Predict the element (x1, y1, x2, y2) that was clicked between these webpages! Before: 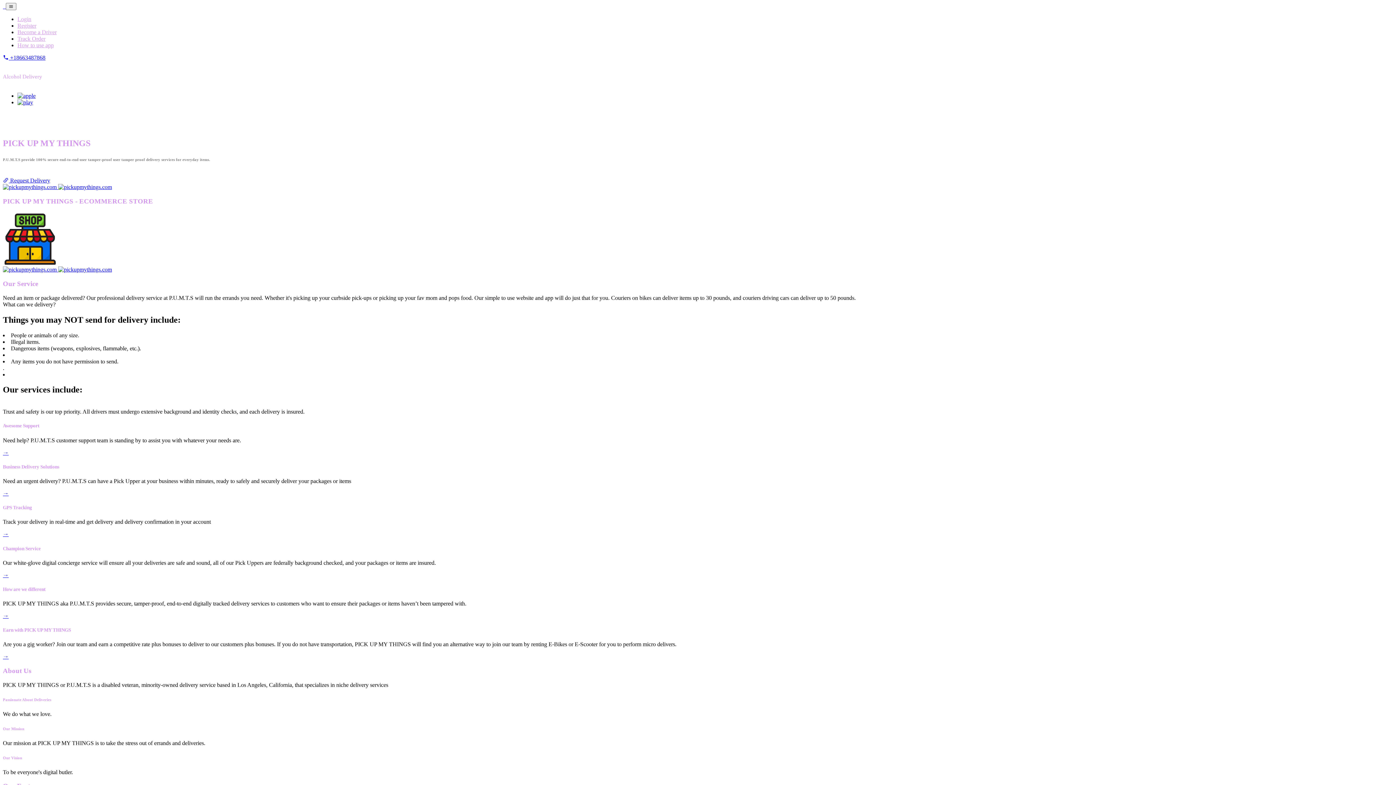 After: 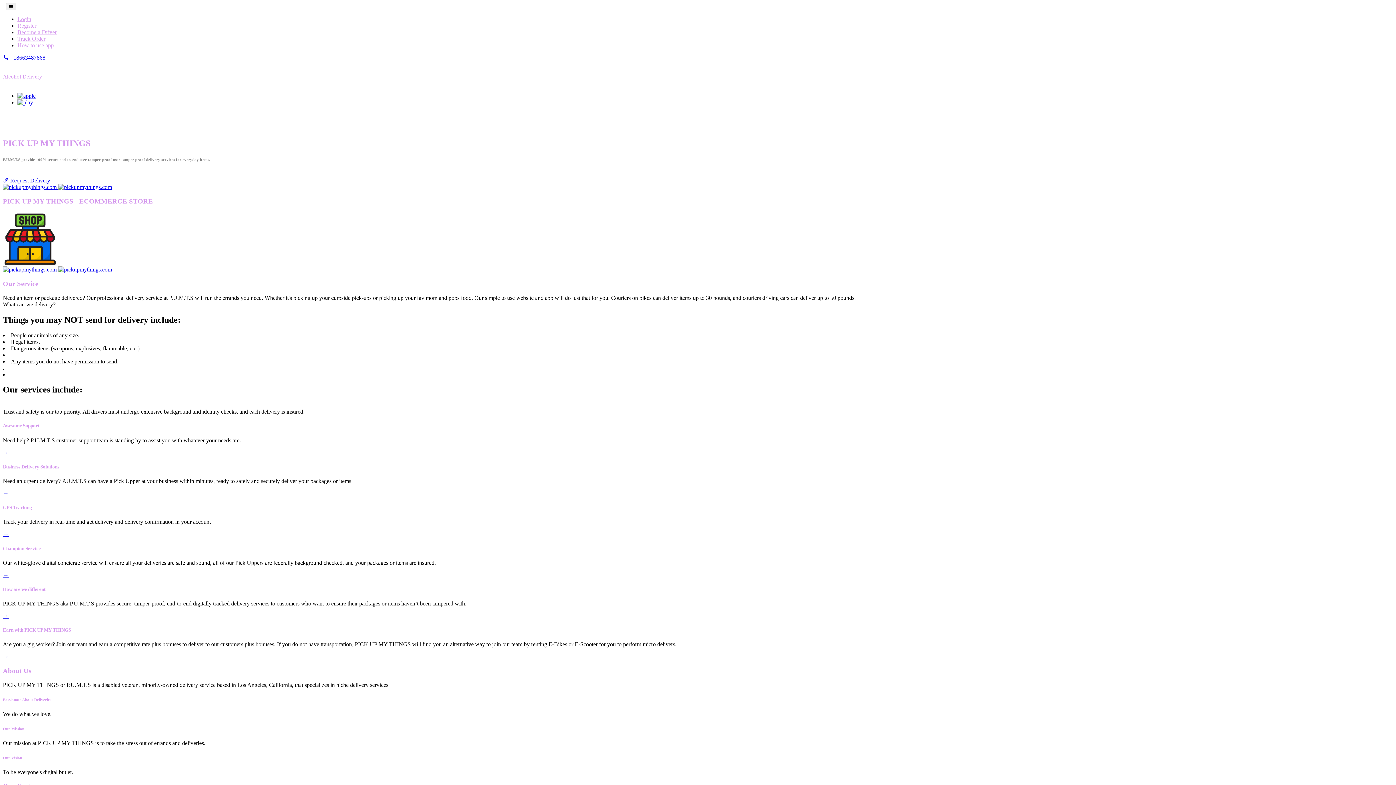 Action: bbox: (17, 42, 53, 48) label: How to use app